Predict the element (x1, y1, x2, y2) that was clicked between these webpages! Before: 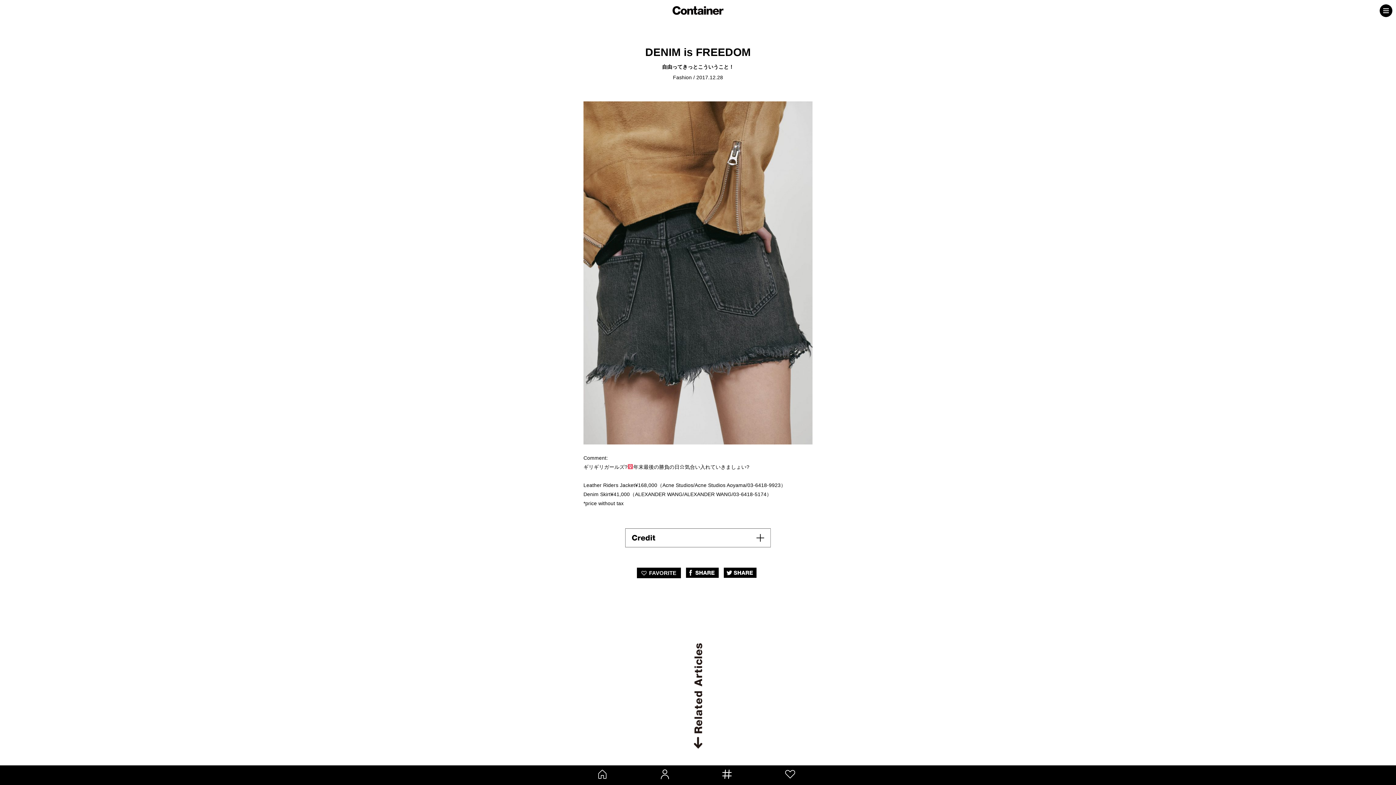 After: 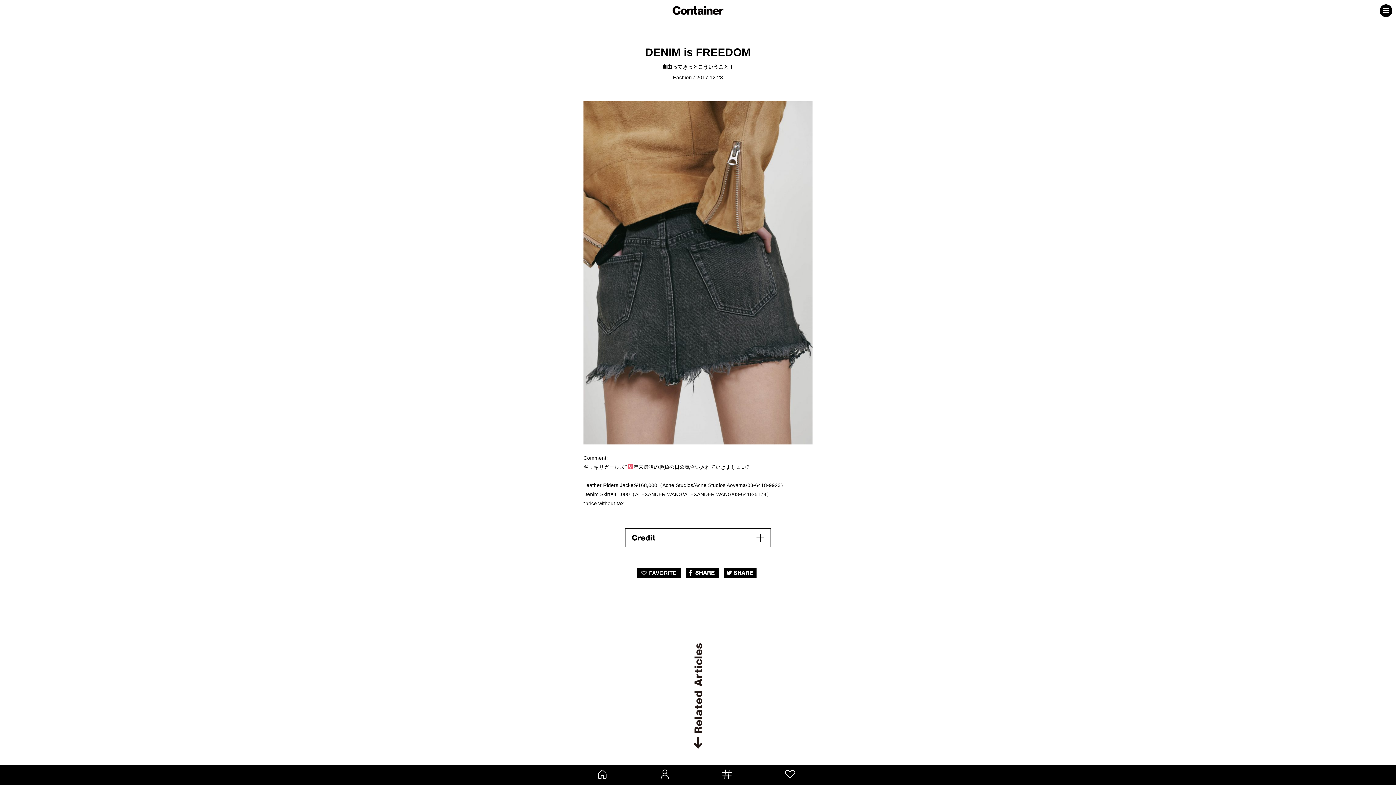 Action: bbox: (686, 571, 718, 577)